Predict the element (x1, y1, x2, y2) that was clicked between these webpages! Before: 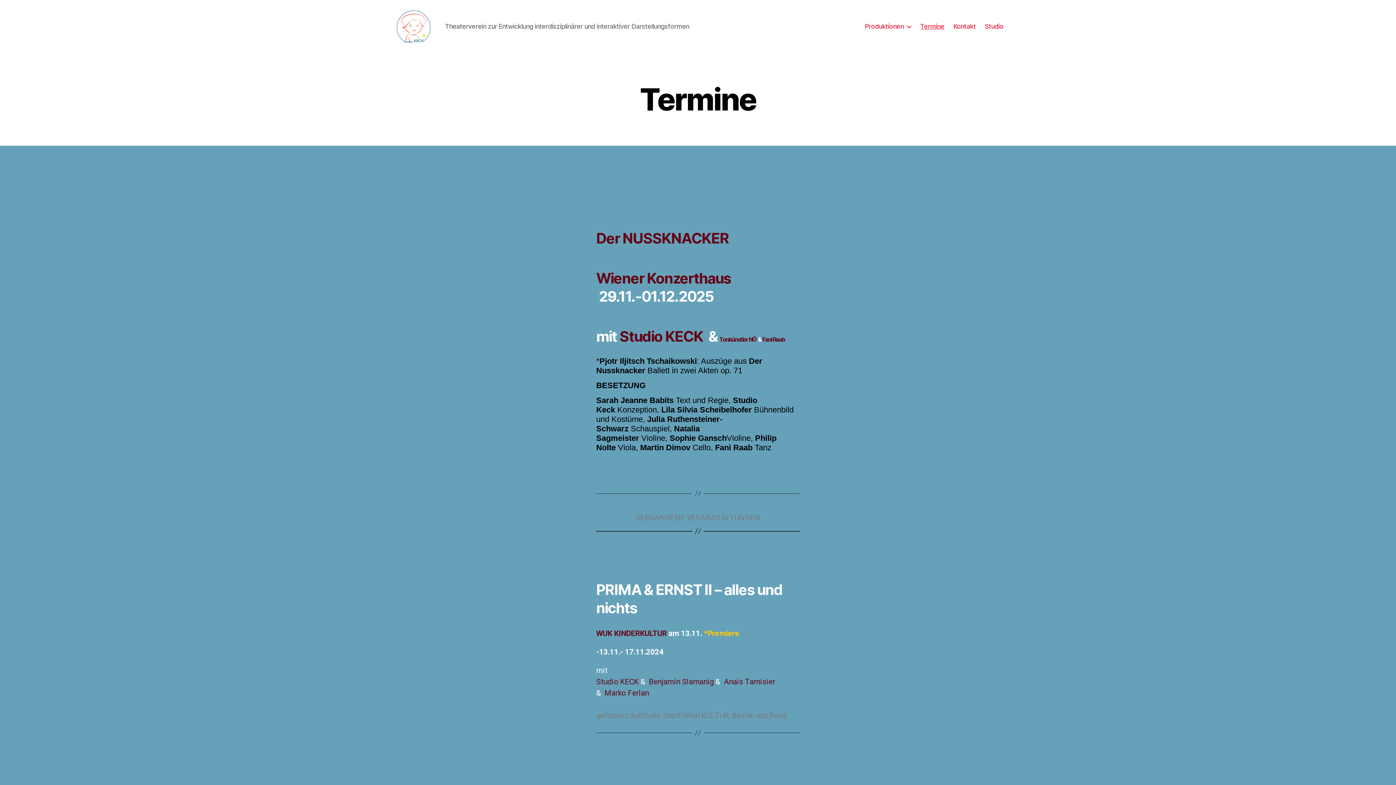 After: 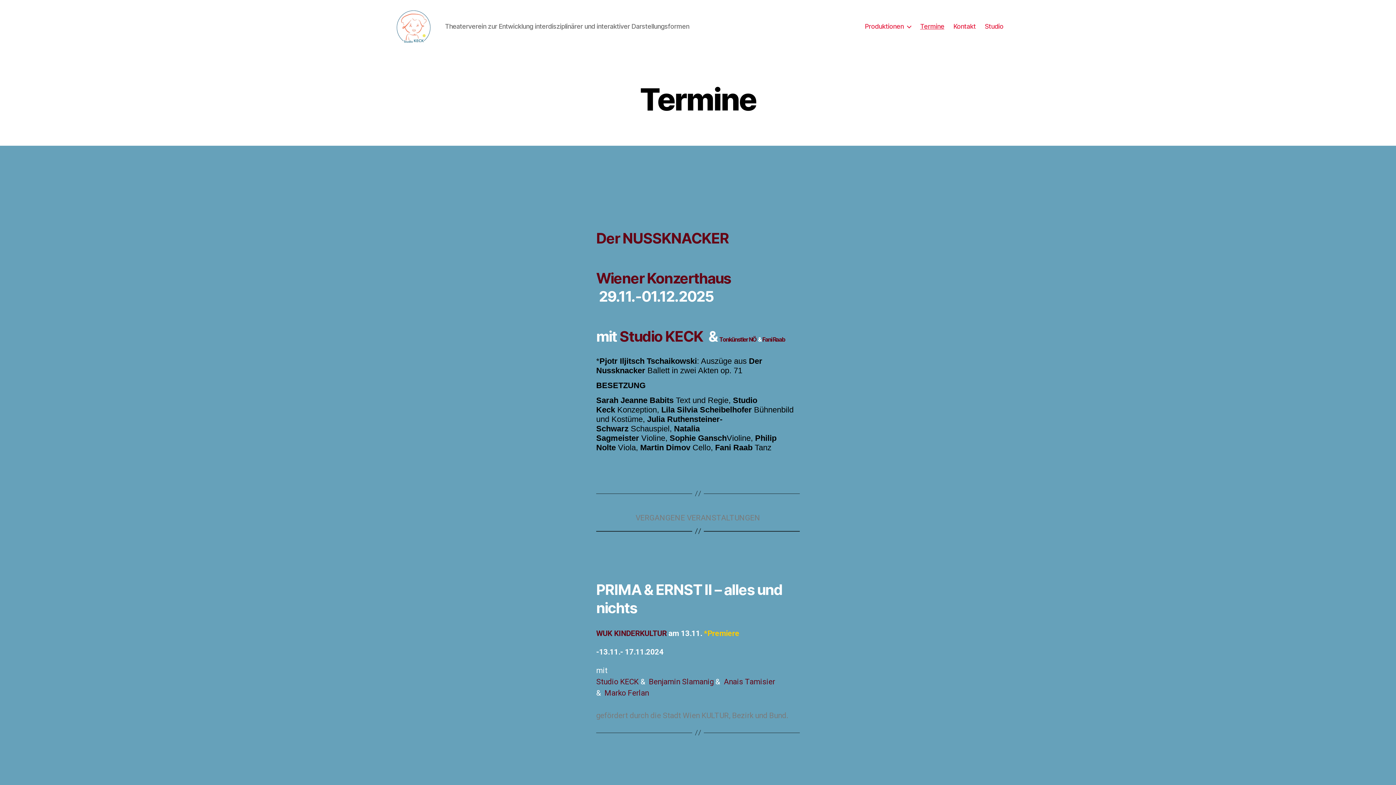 Action: label: Termine bbox: (920, 22, 944, 30)